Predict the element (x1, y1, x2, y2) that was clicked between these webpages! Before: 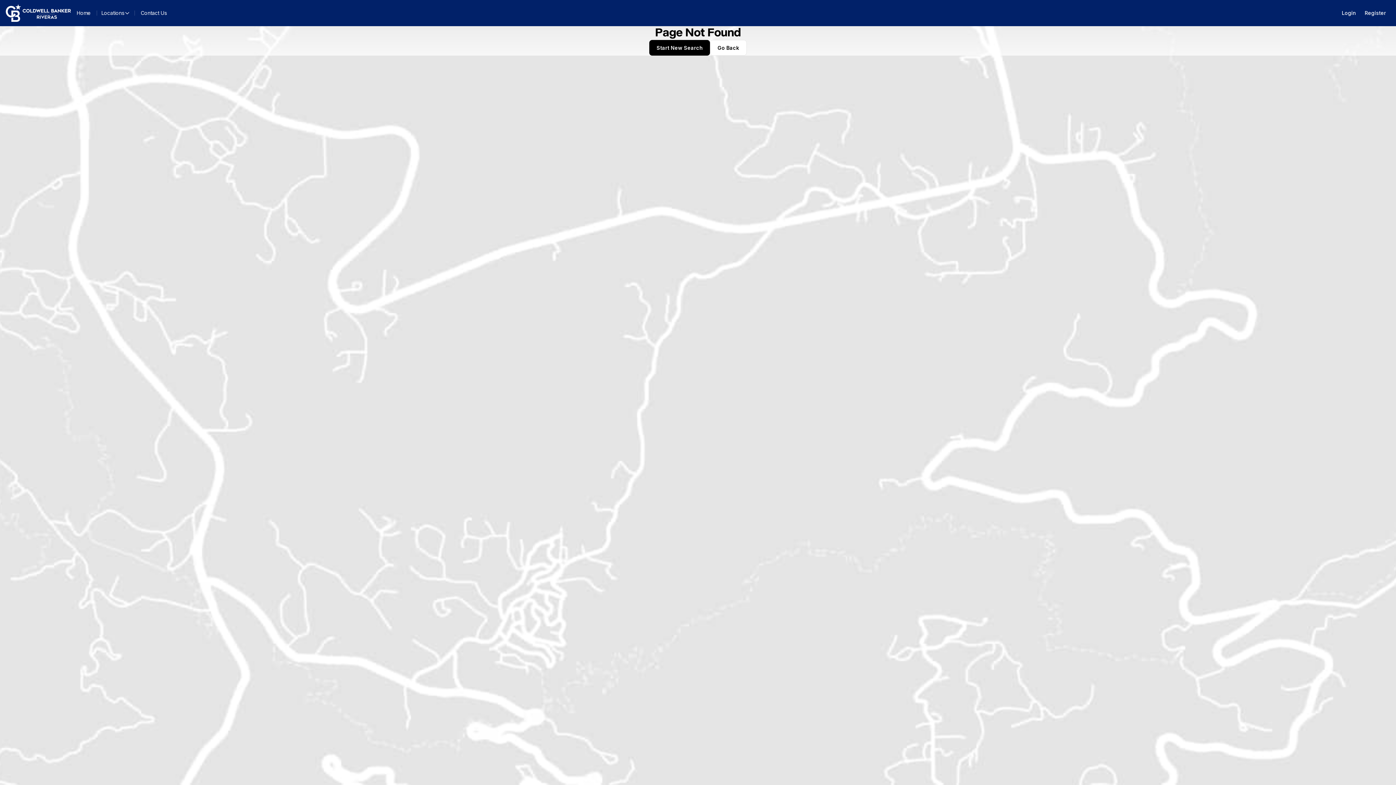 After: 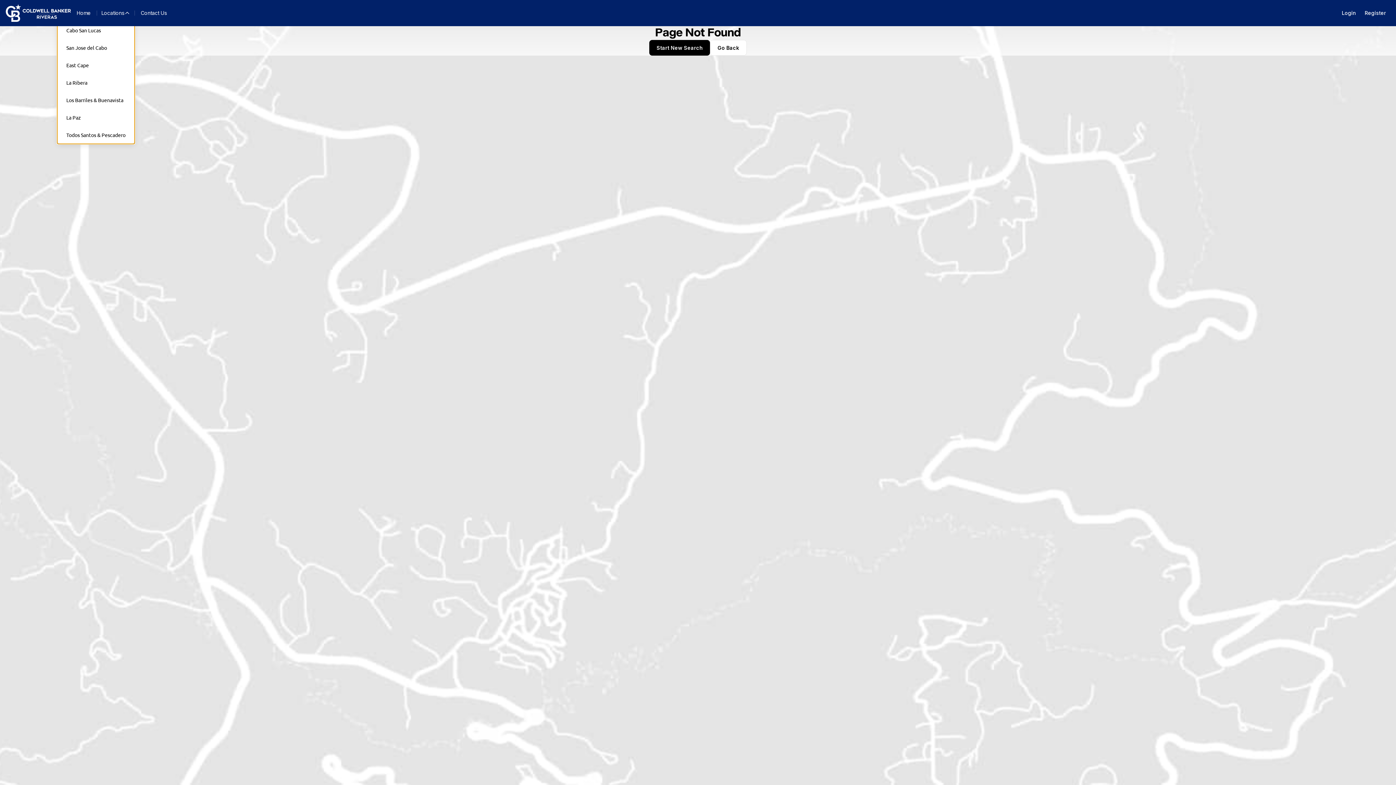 Action: label: Locations bbox: (97, 8, 134, 18)